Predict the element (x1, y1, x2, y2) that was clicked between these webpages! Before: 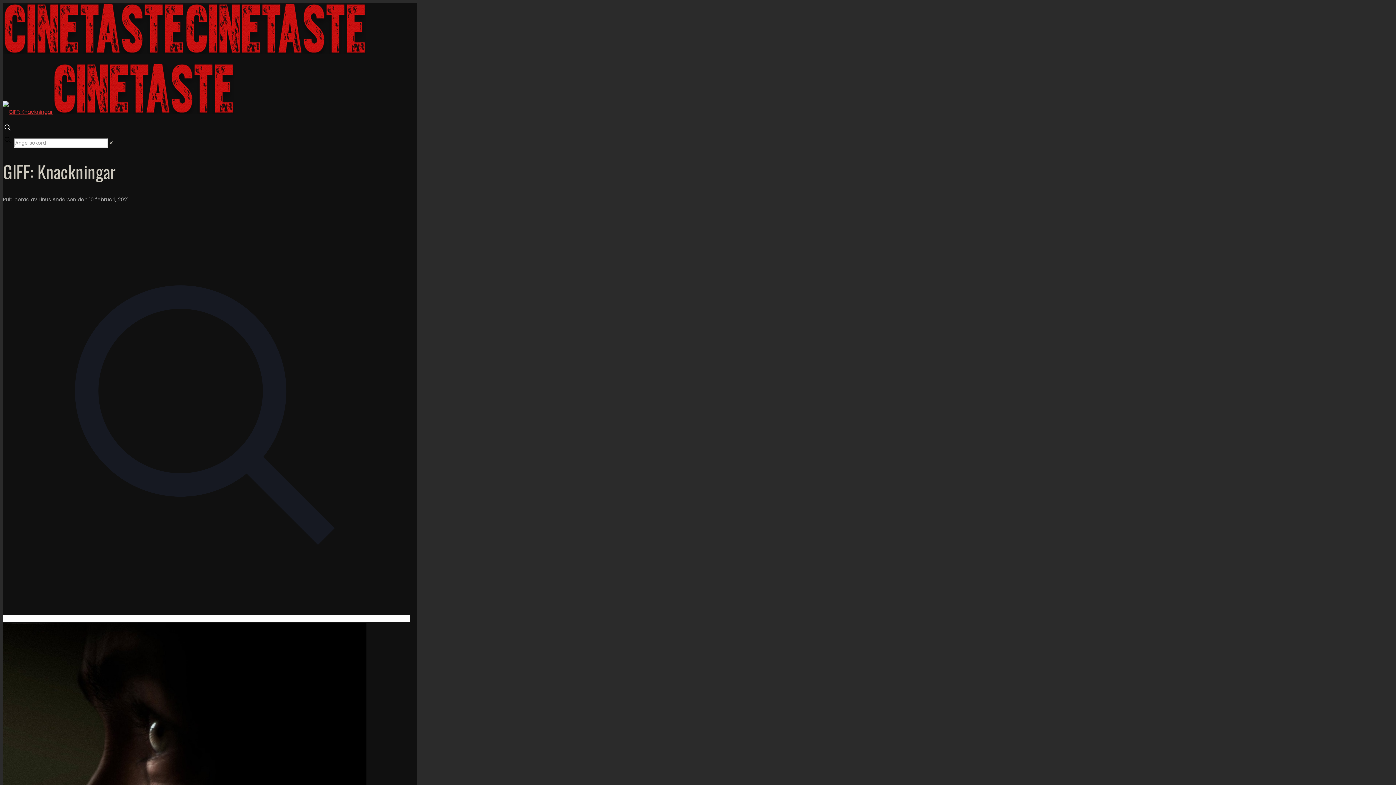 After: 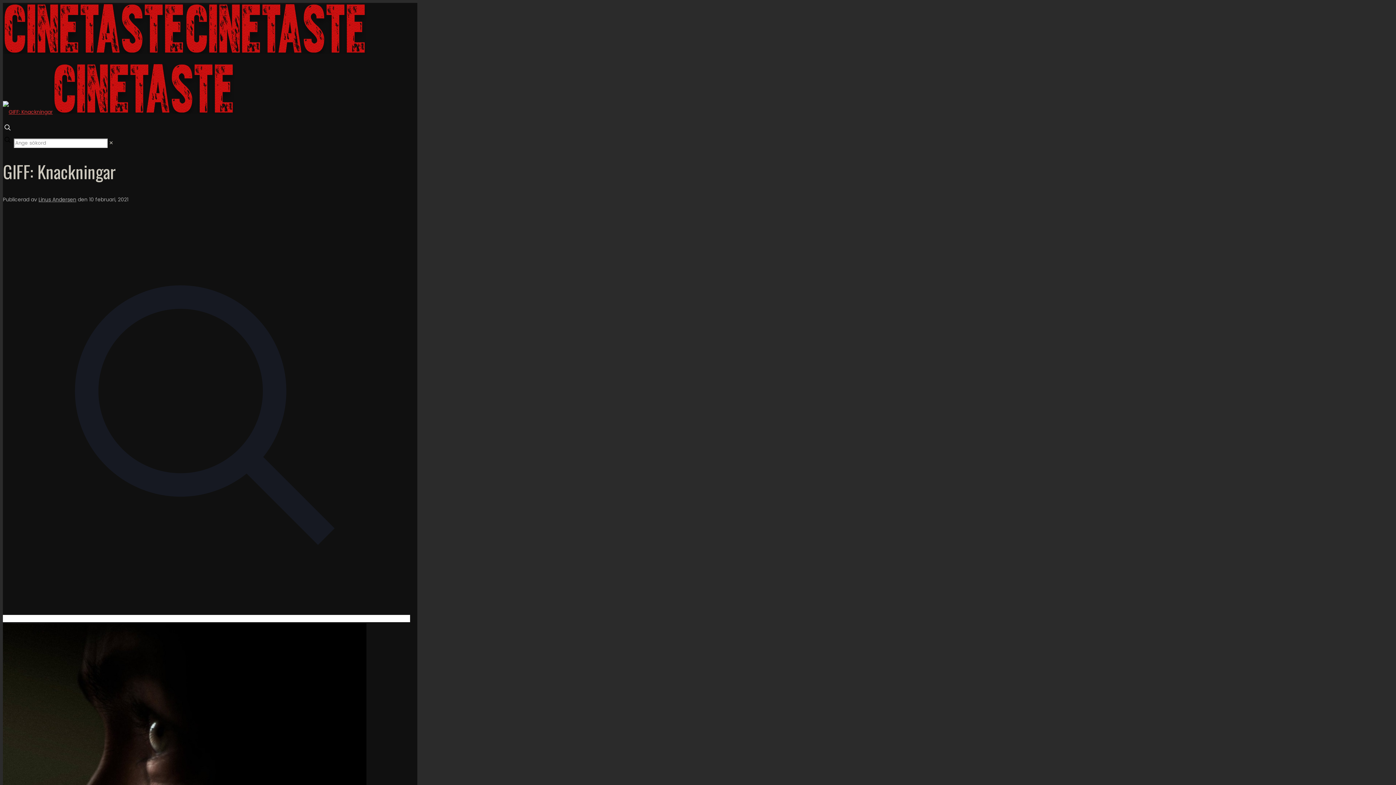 Action: bbox: (2, 126, 12, 134)